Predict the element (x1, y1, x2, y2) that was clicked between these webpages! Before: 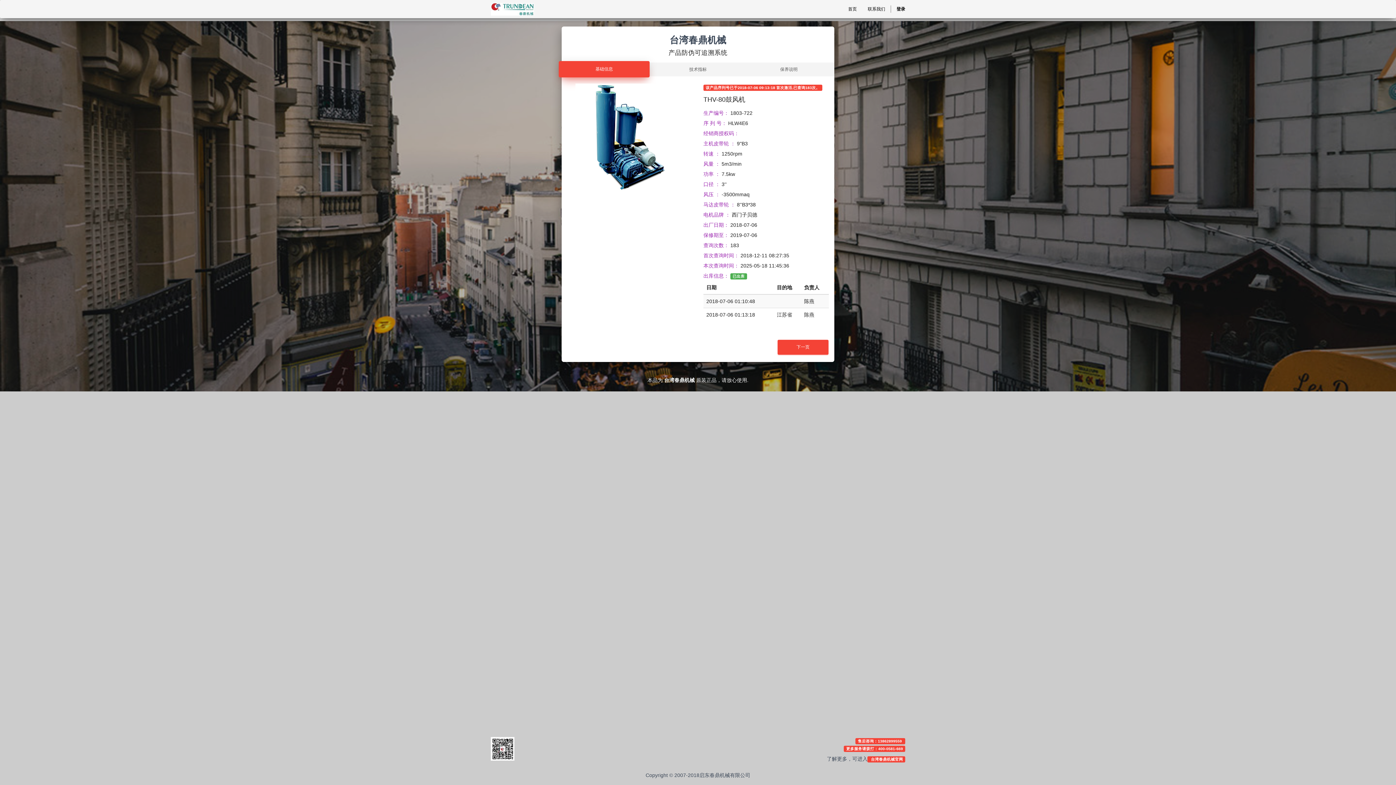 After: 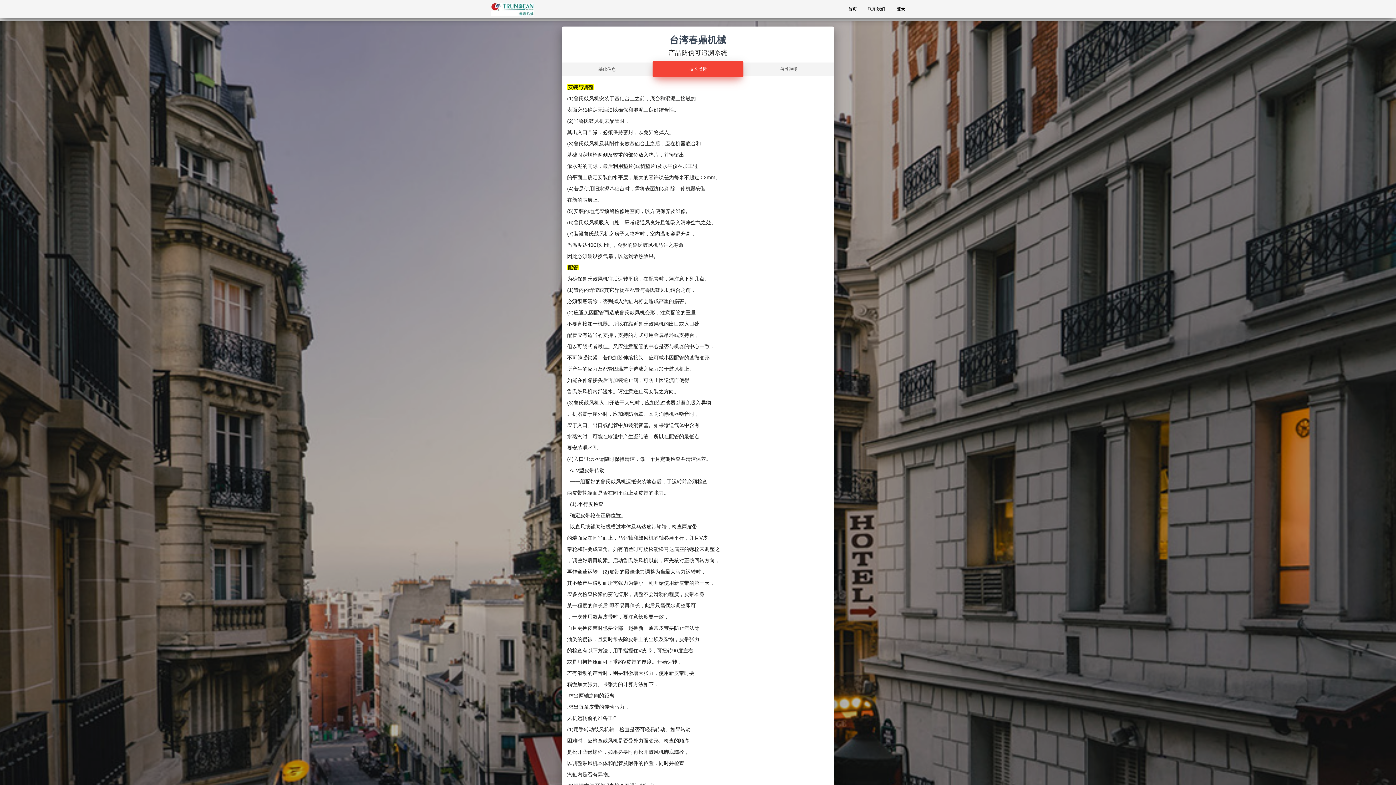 Action: bbox: (652, 62, 743, 76) label: 技术指标